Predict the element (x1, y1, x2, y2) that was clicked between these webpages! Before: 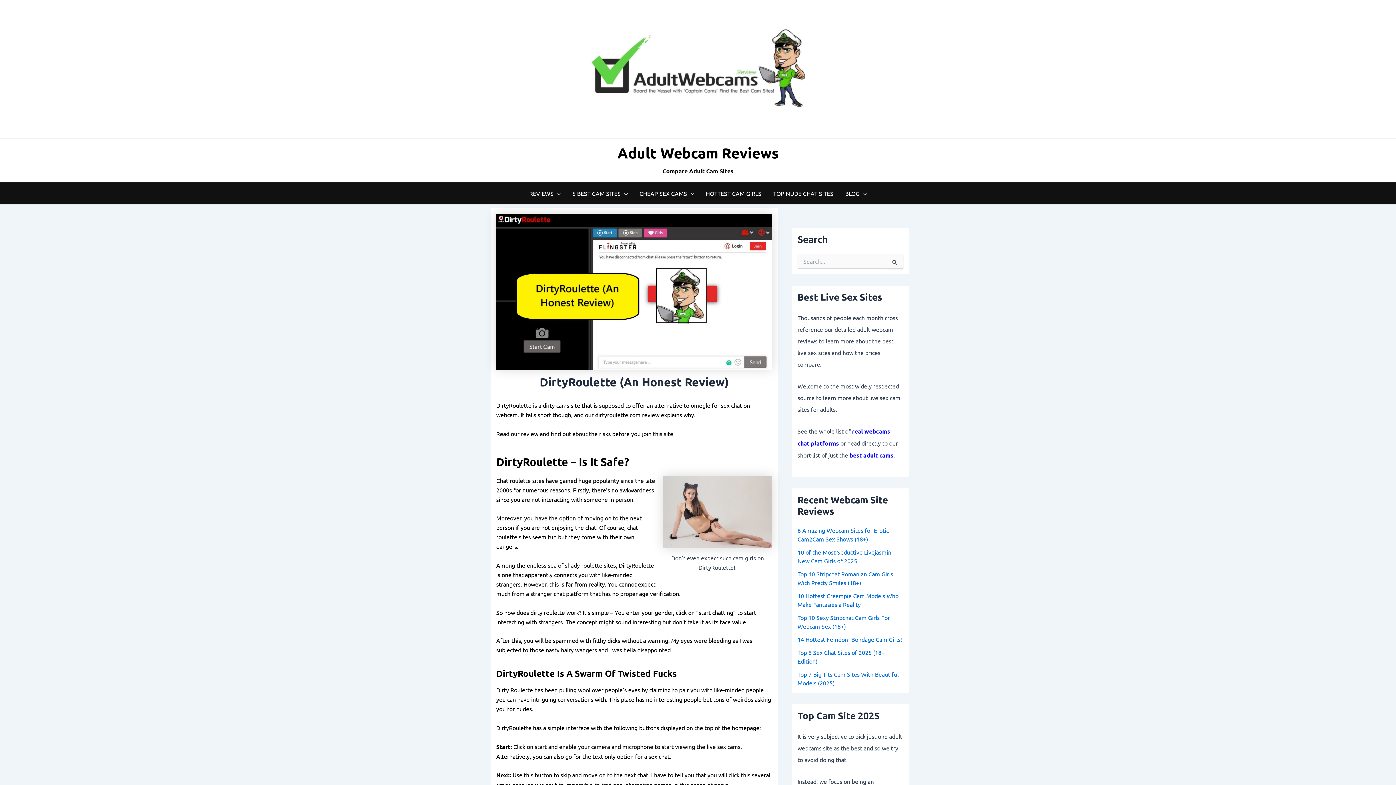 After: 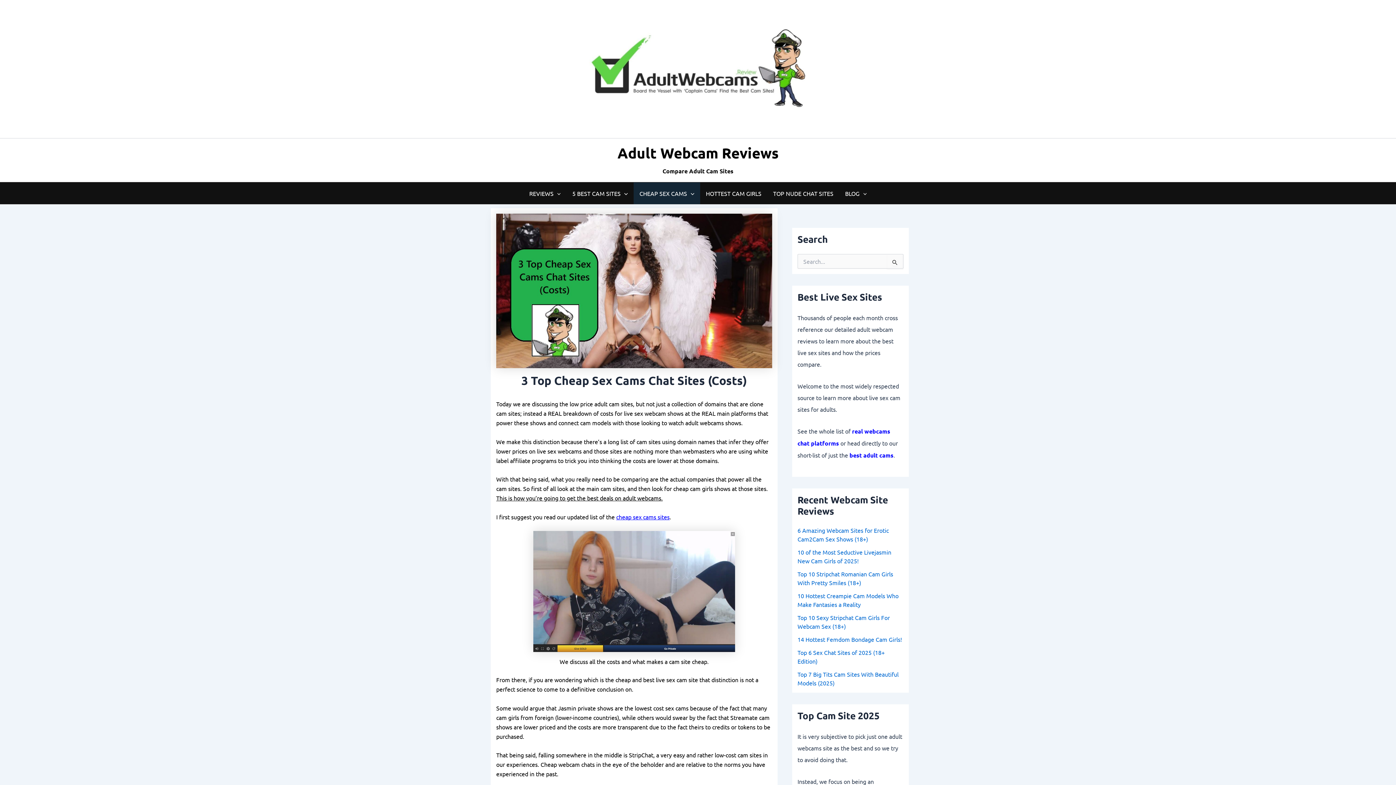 Action: bbox: (633, 182, 700, 204) label: CHEAP SEX CAMS